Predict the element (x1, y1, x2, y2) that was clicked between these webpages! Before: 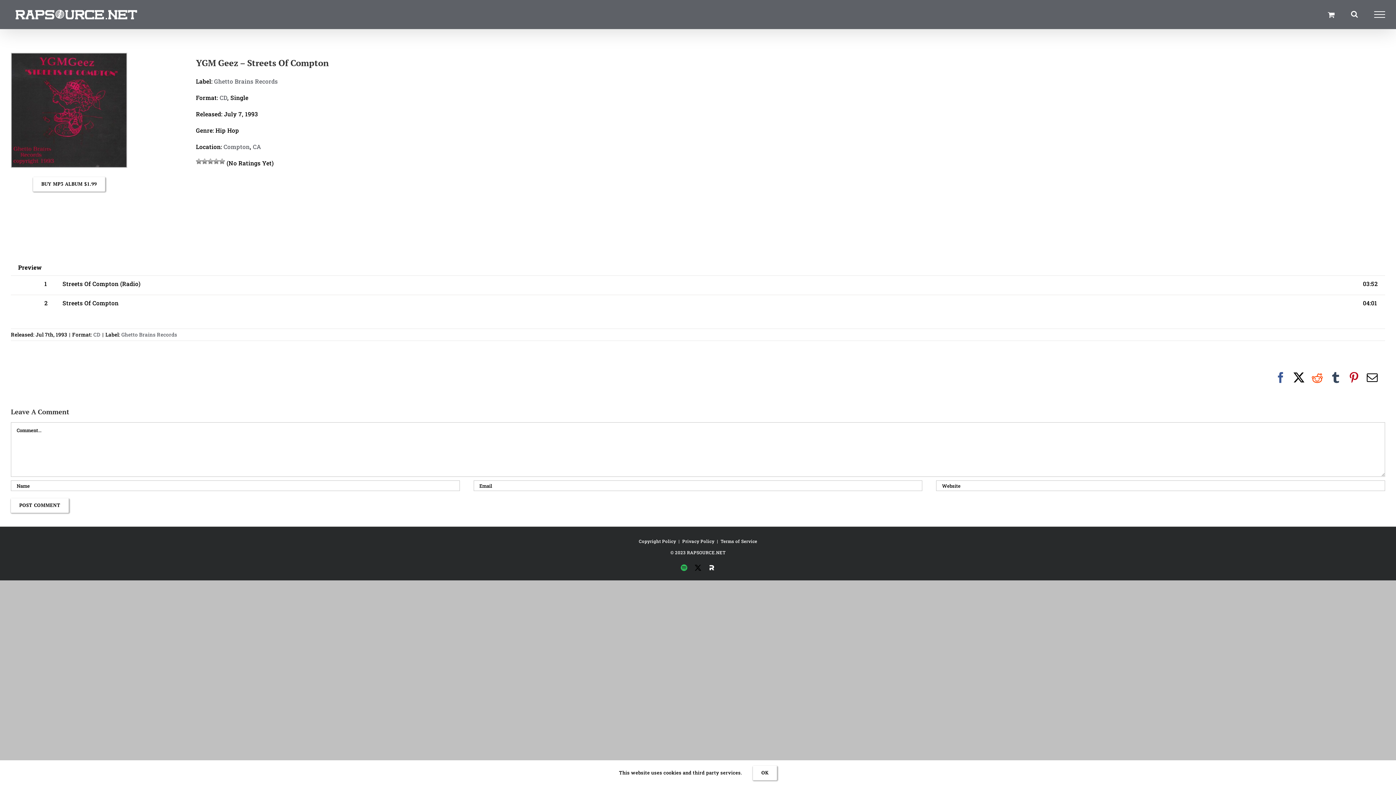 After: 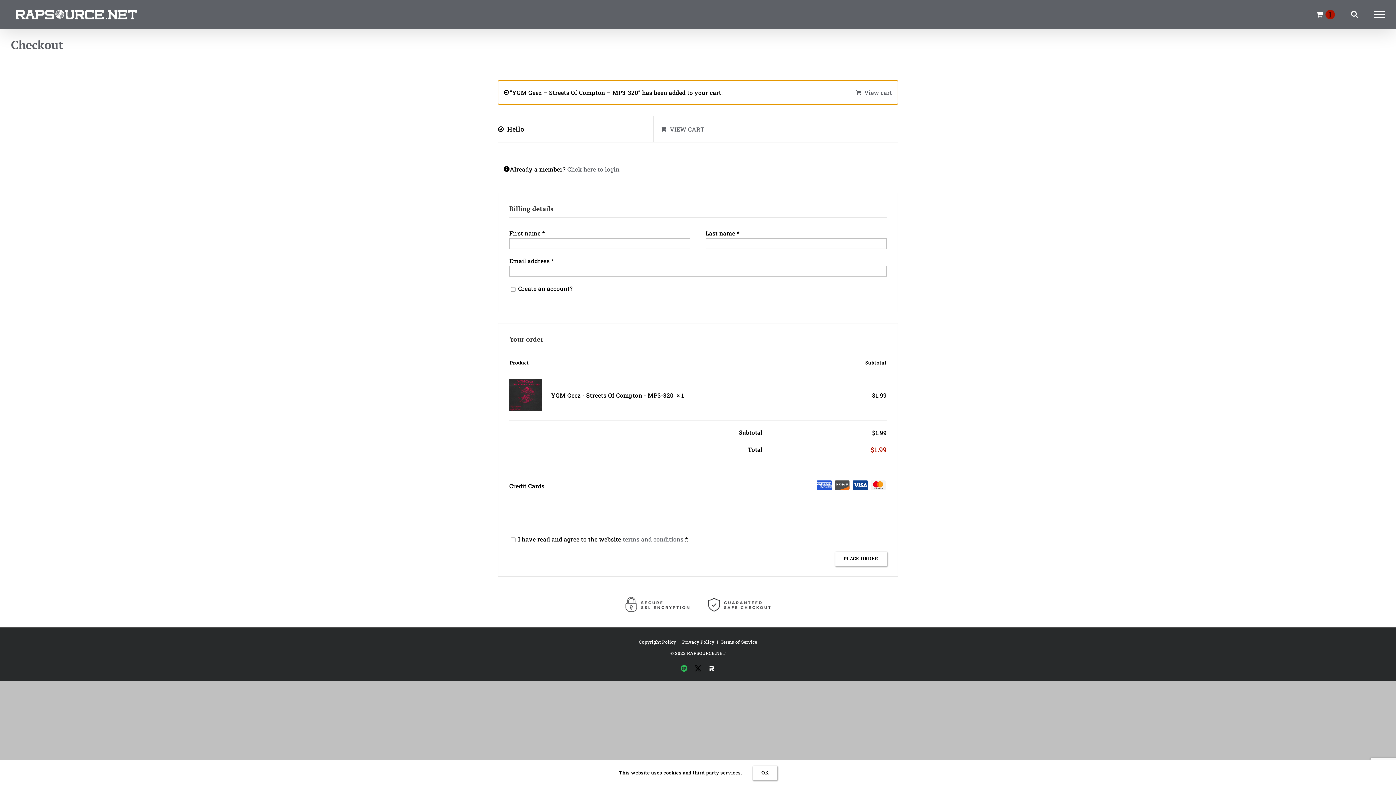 Action: bbox: (33, 177, 105, 190) label: BUY MP3 ALBUM $1.99